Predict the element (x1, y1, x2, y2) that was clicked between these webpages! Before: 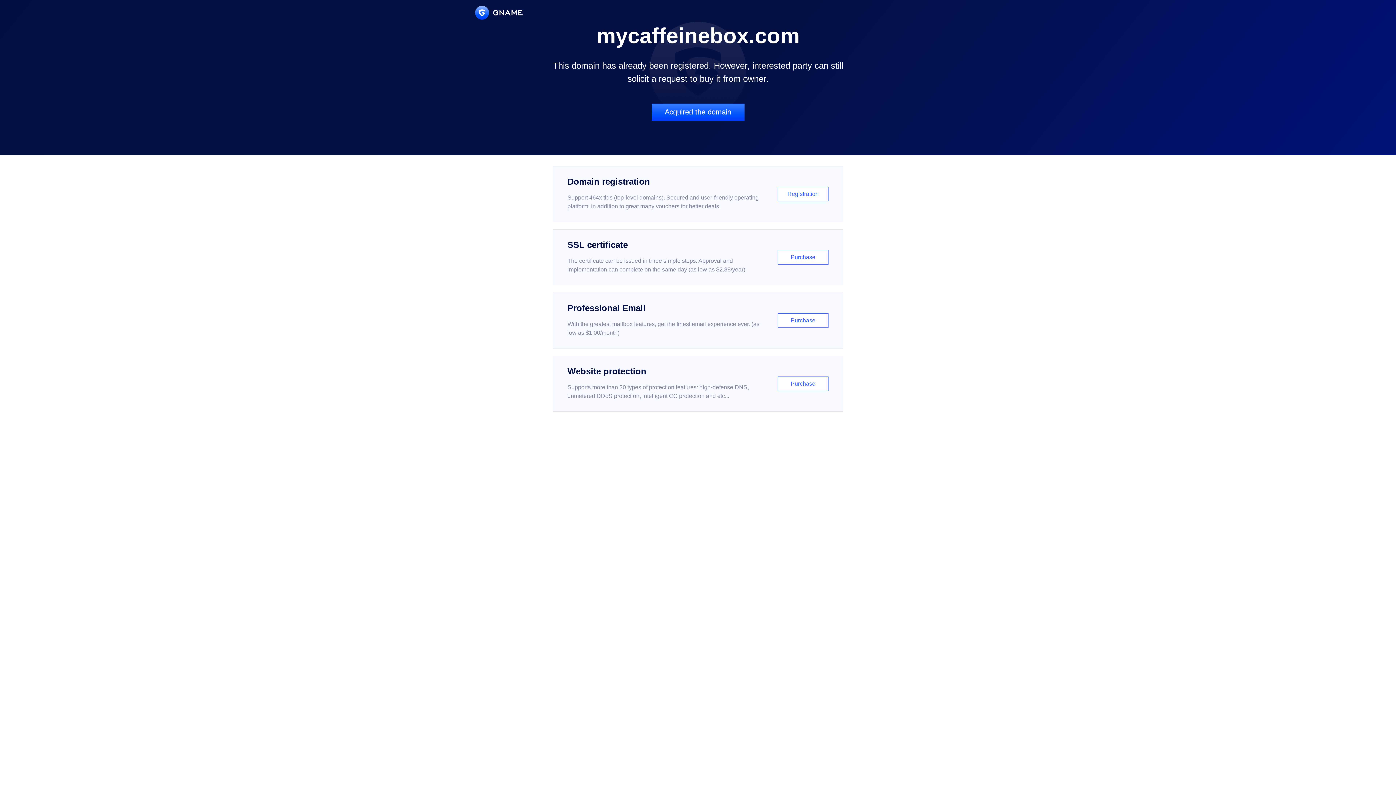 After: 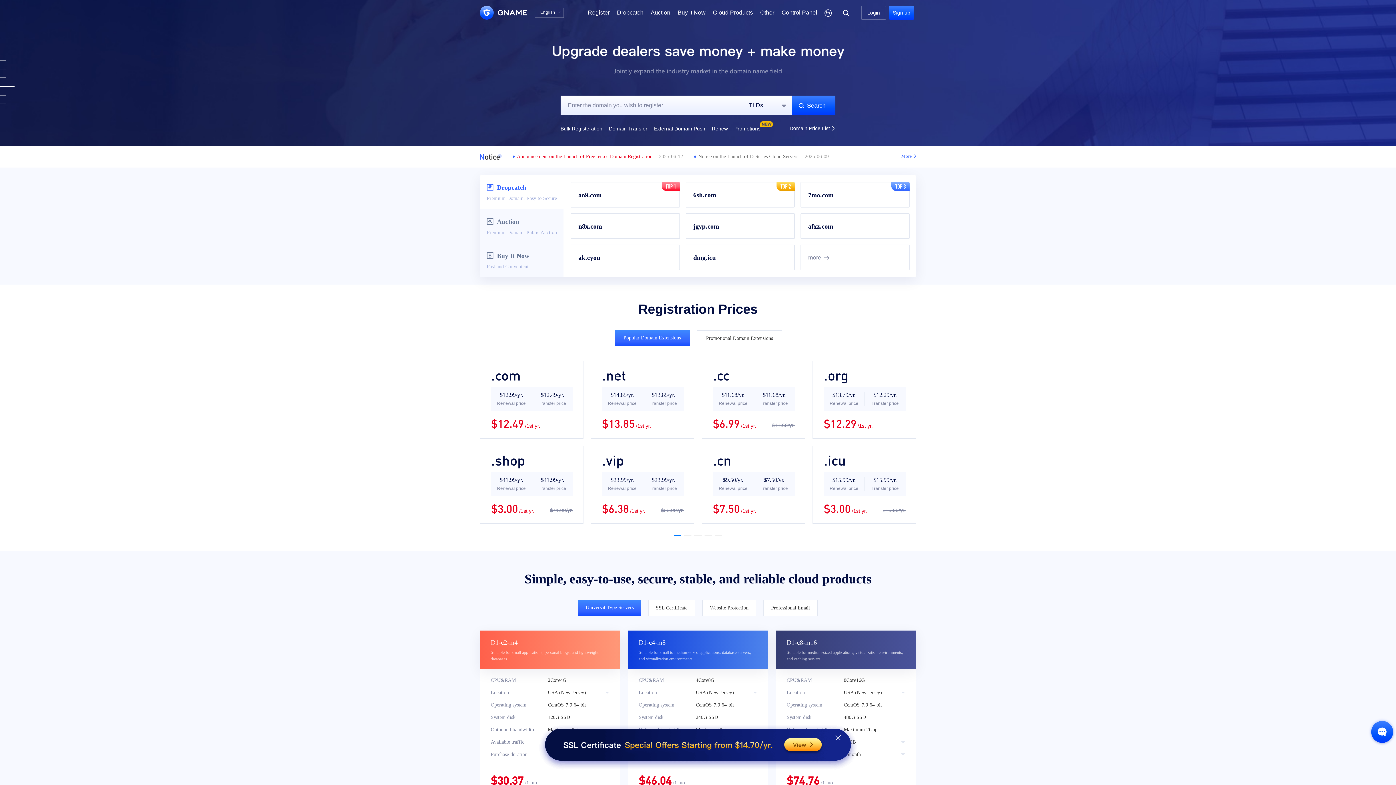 Action: bbox: (475, 5, 522, 19)